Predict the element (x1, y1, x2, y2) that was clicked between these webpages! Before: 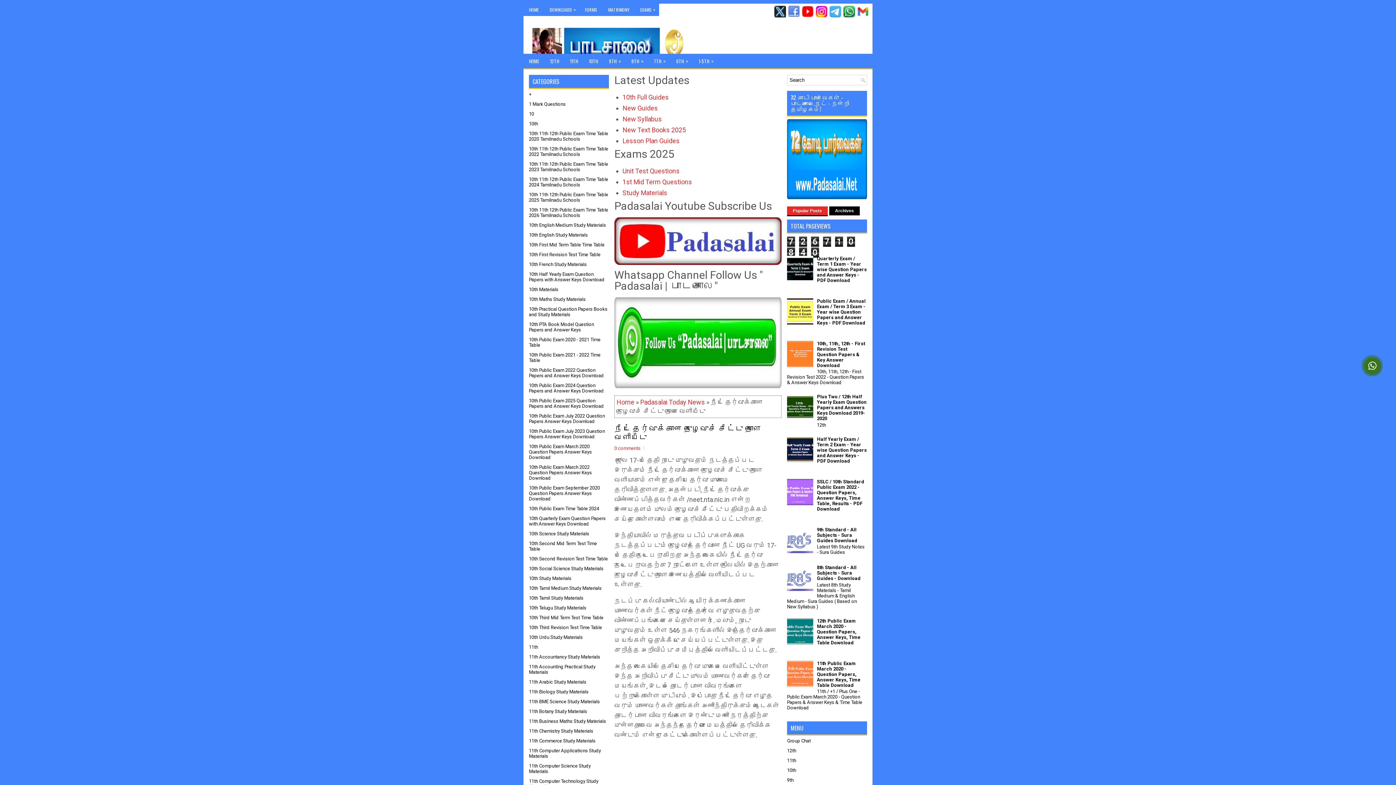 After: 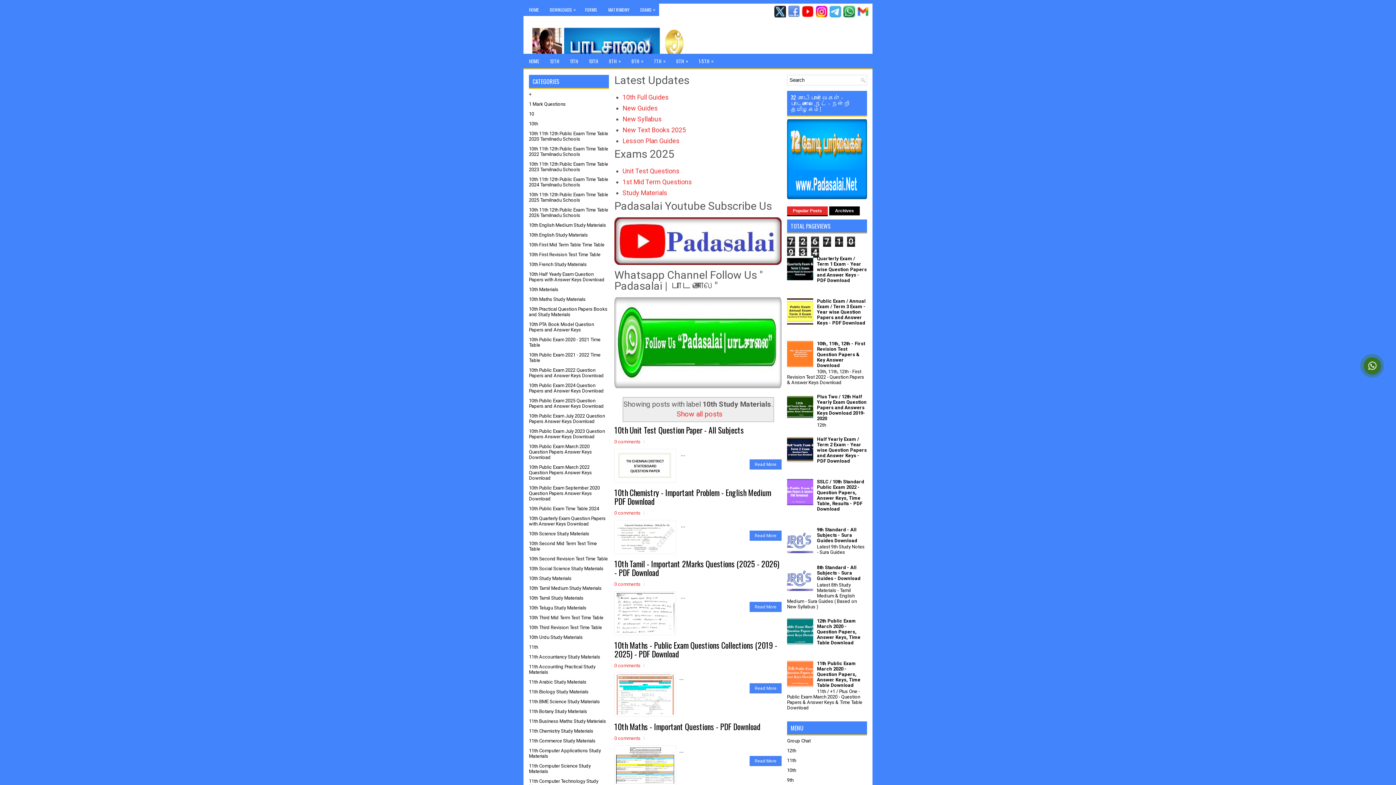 Action: label: 10th Study Materials bbox: (529, 576, 571, 581)